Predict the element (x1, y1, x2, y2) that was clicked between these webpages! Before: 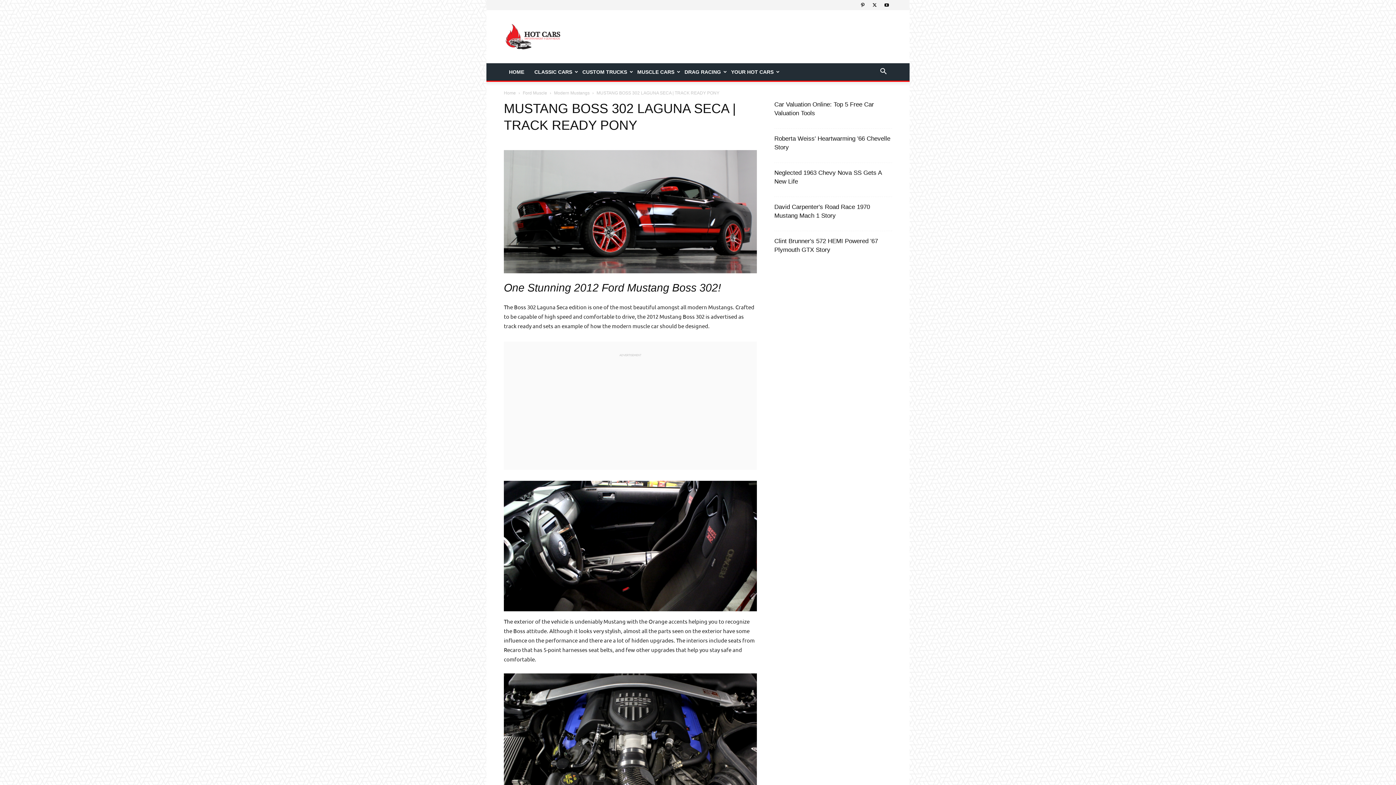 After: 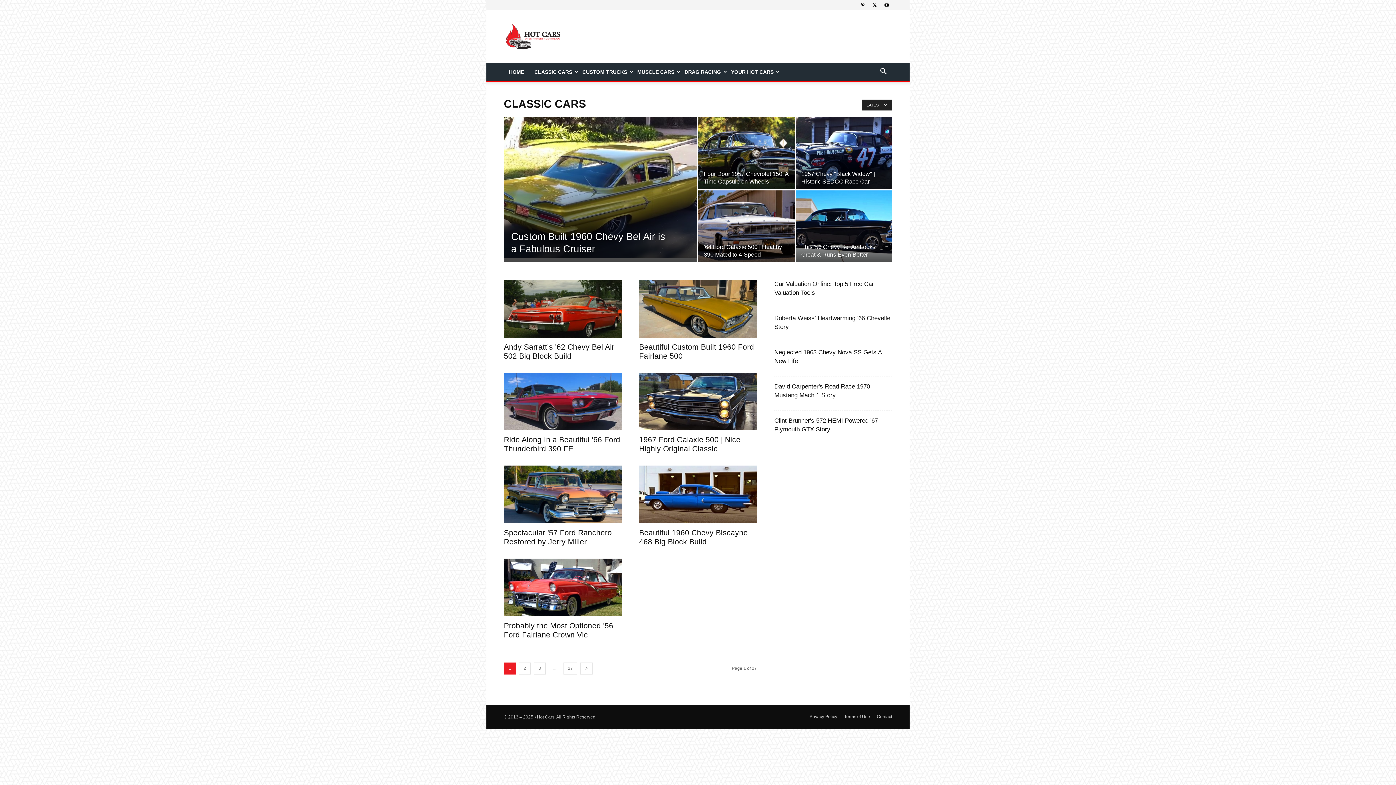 Action: label: CLASSIC CARS bbox: (529, 63, 577, 80)